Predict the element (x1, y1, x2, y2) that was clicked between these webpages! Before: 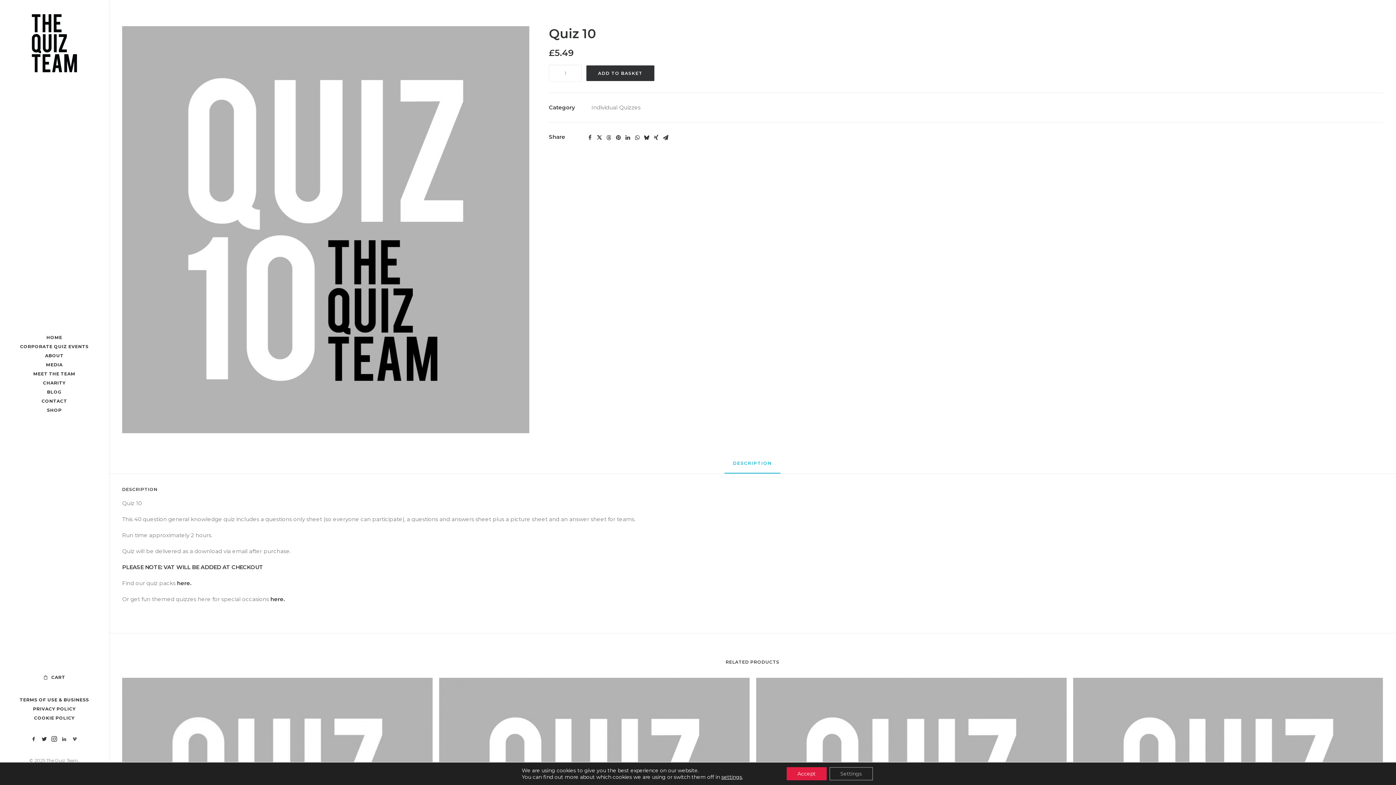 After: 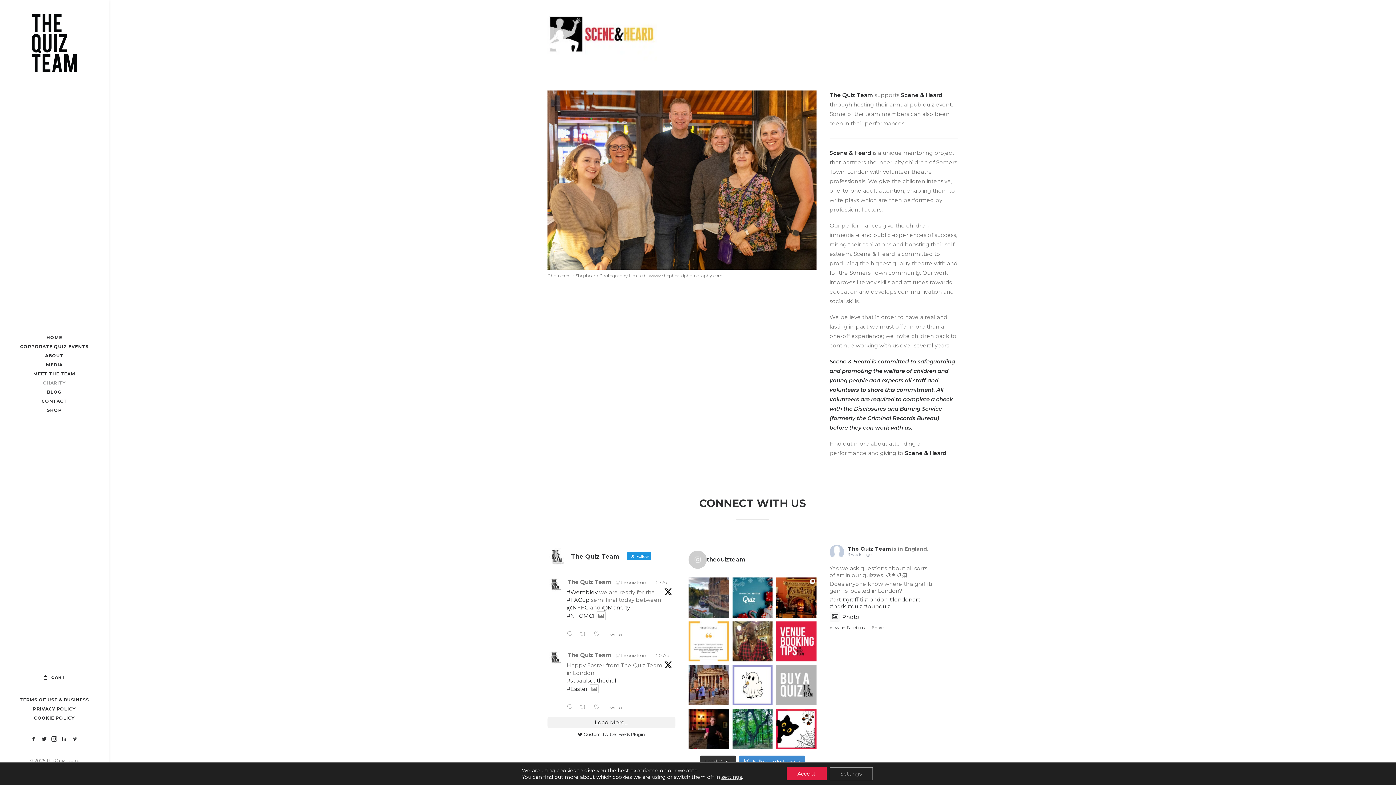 Action: bbox: (0, 378, 108, 387) label: CHARITY